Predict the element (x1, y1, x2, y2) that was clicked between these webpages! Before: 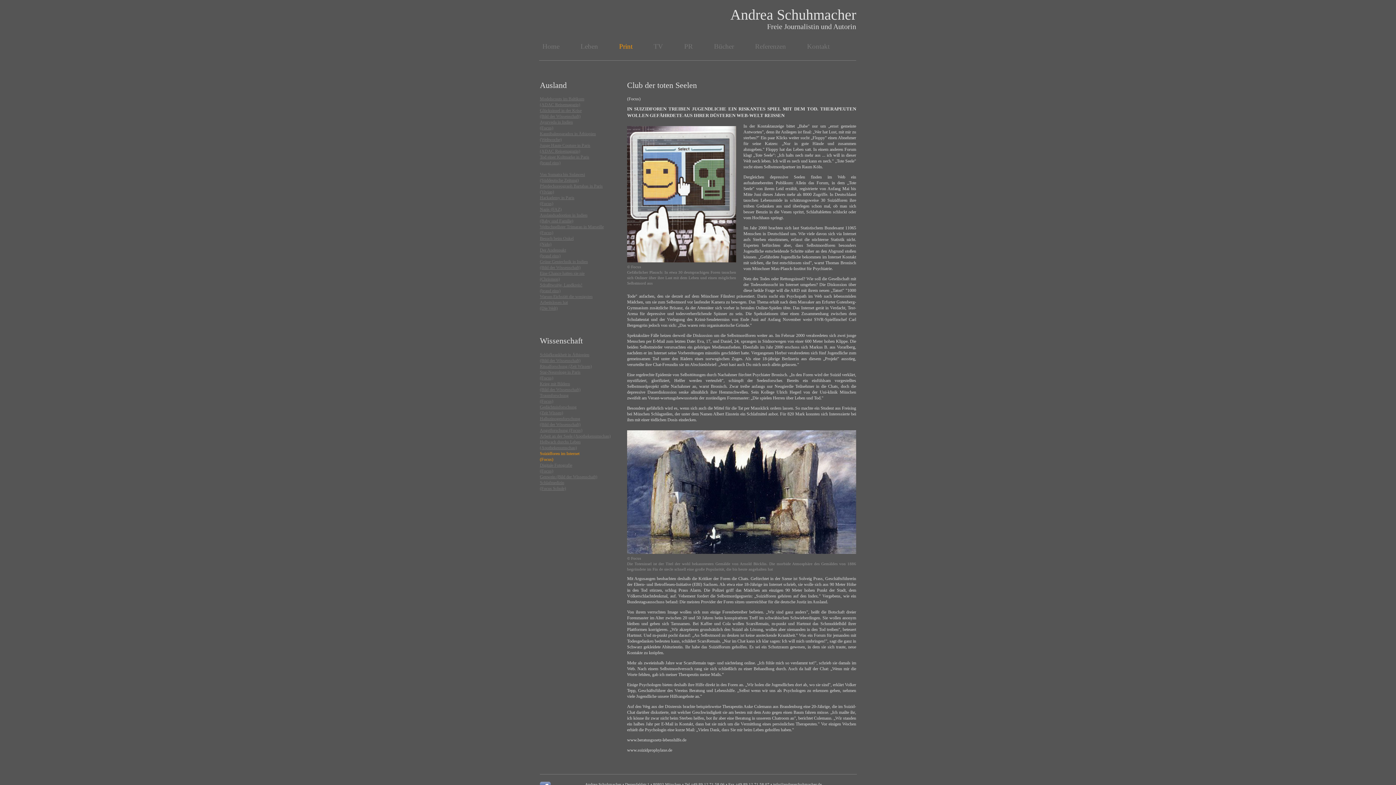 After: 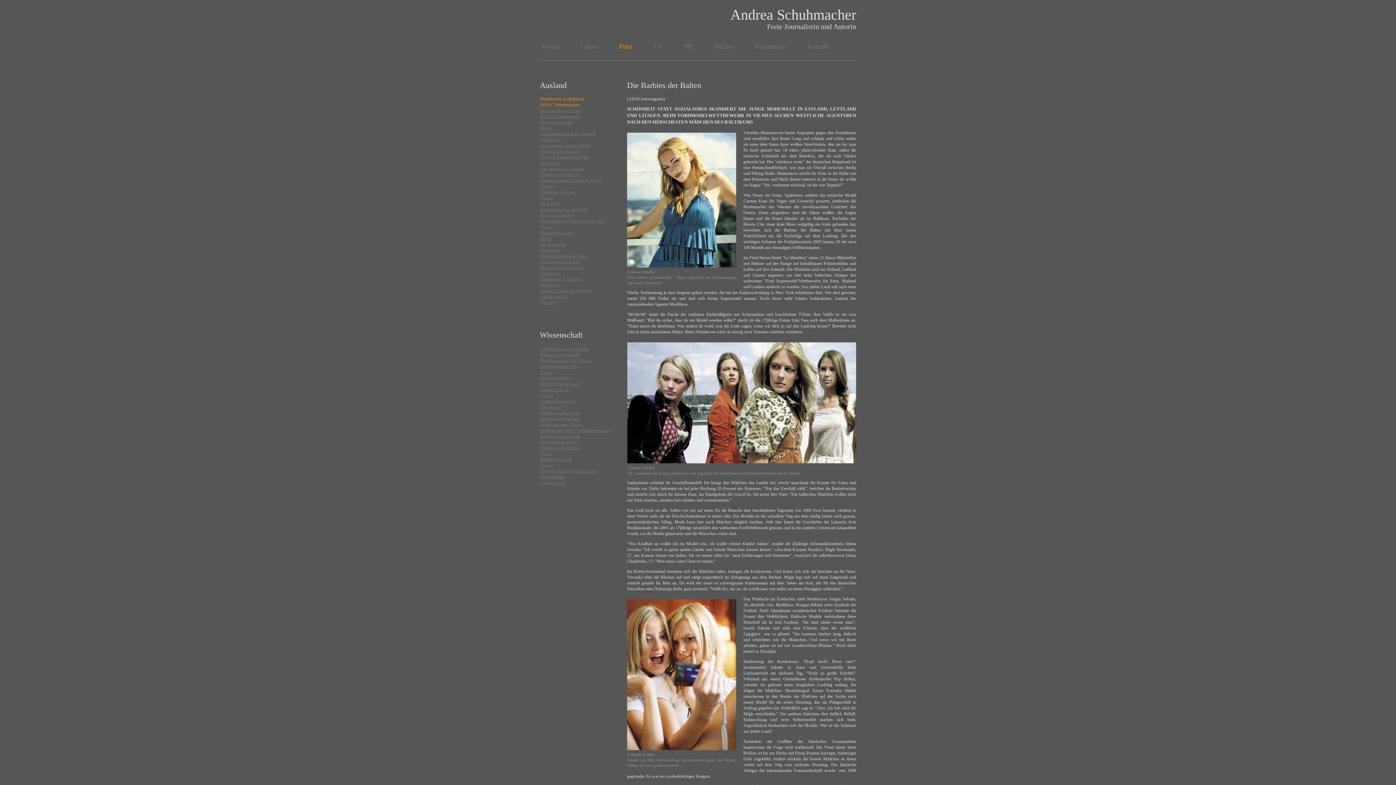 Action: bbox: (540, 96, 584, 107) label: Modelscouts im Baltikum
(ADAC Reisemagazin)